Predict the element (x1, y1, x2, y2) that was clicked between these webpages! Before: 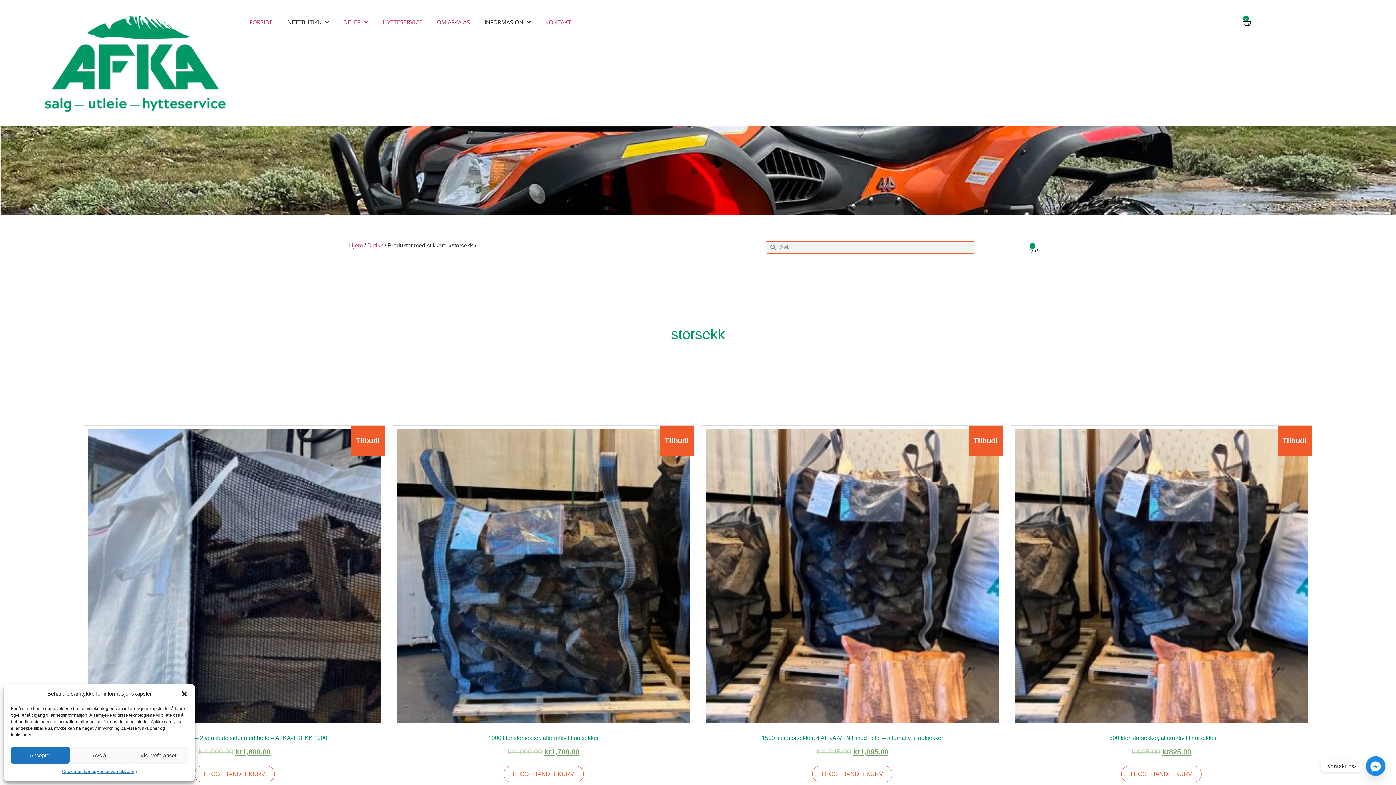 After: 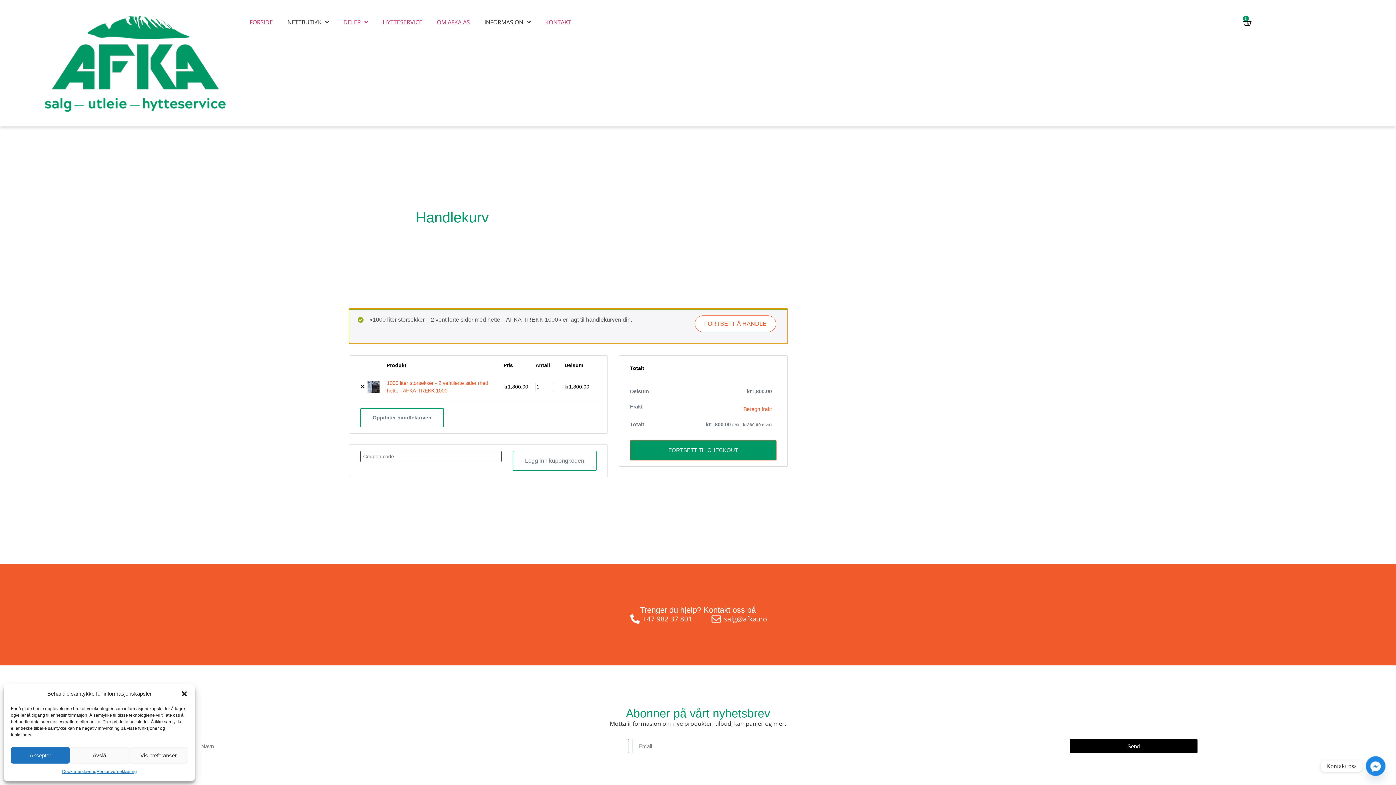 Action: bbox: (194, 766, 274, 782) label: Legg i handlekurv: «1000 liter storsekker - 2 ventilerte sider med hette - AFKA-TREKK 1000»